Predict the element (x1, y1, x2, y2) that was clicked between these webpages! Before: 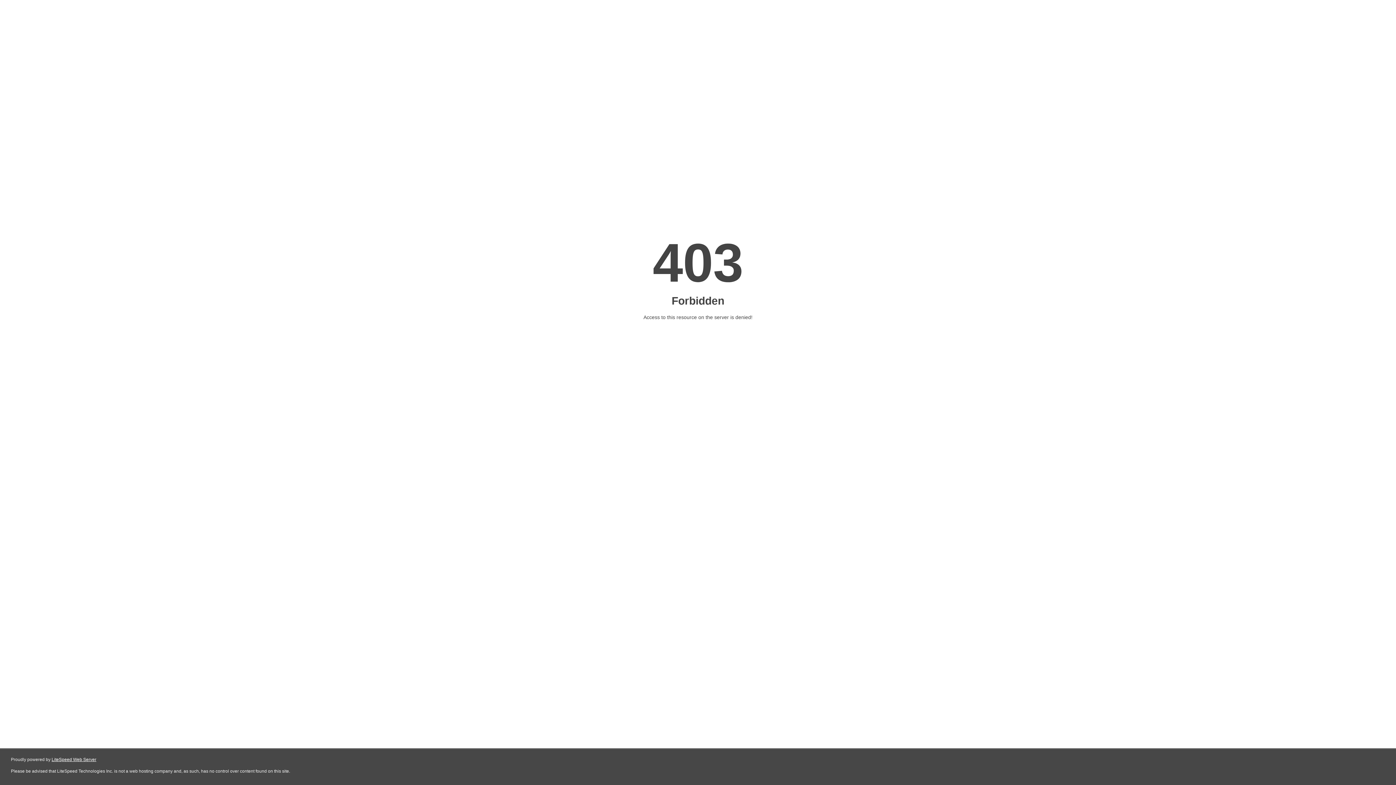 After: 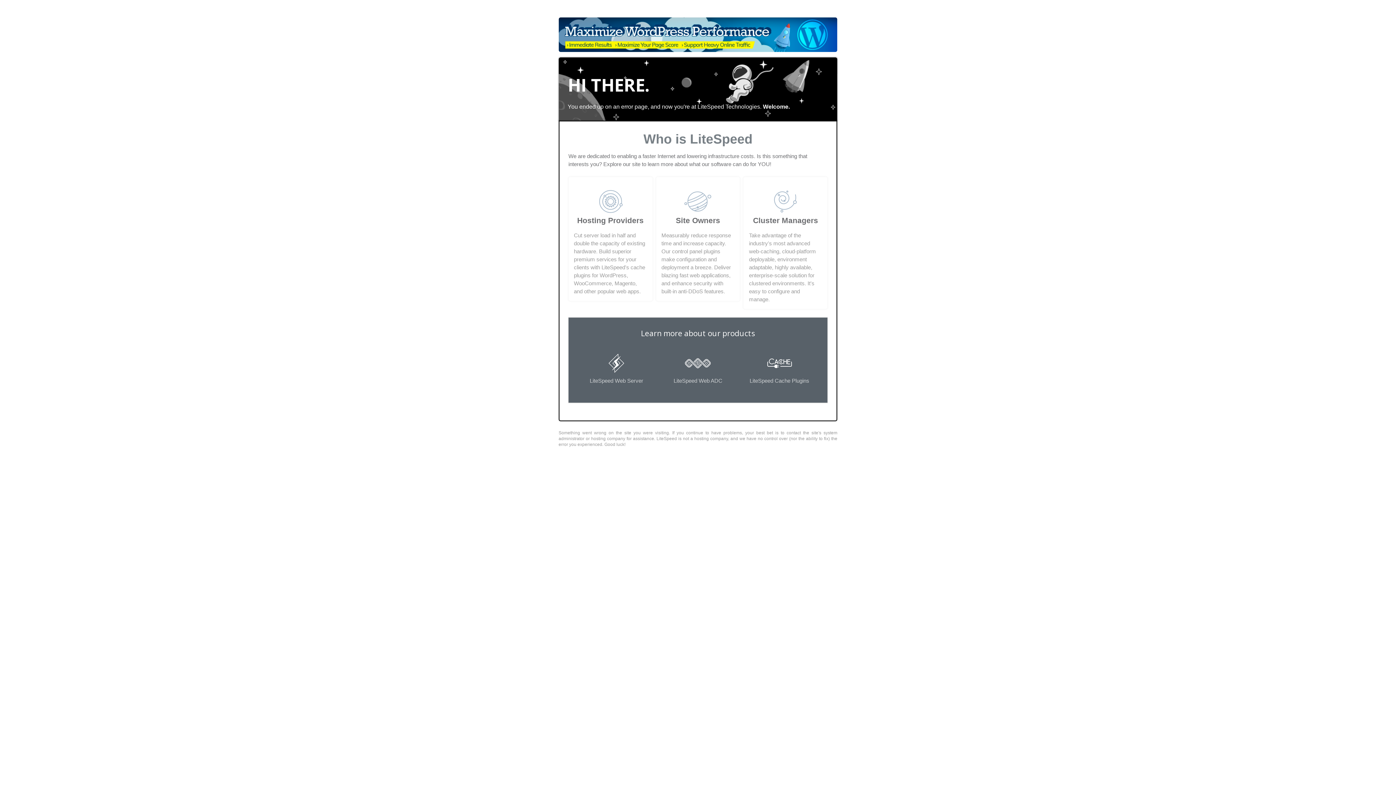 Action: label: LiteSpeed Web Server bbox: (51, 757, 96, 762)